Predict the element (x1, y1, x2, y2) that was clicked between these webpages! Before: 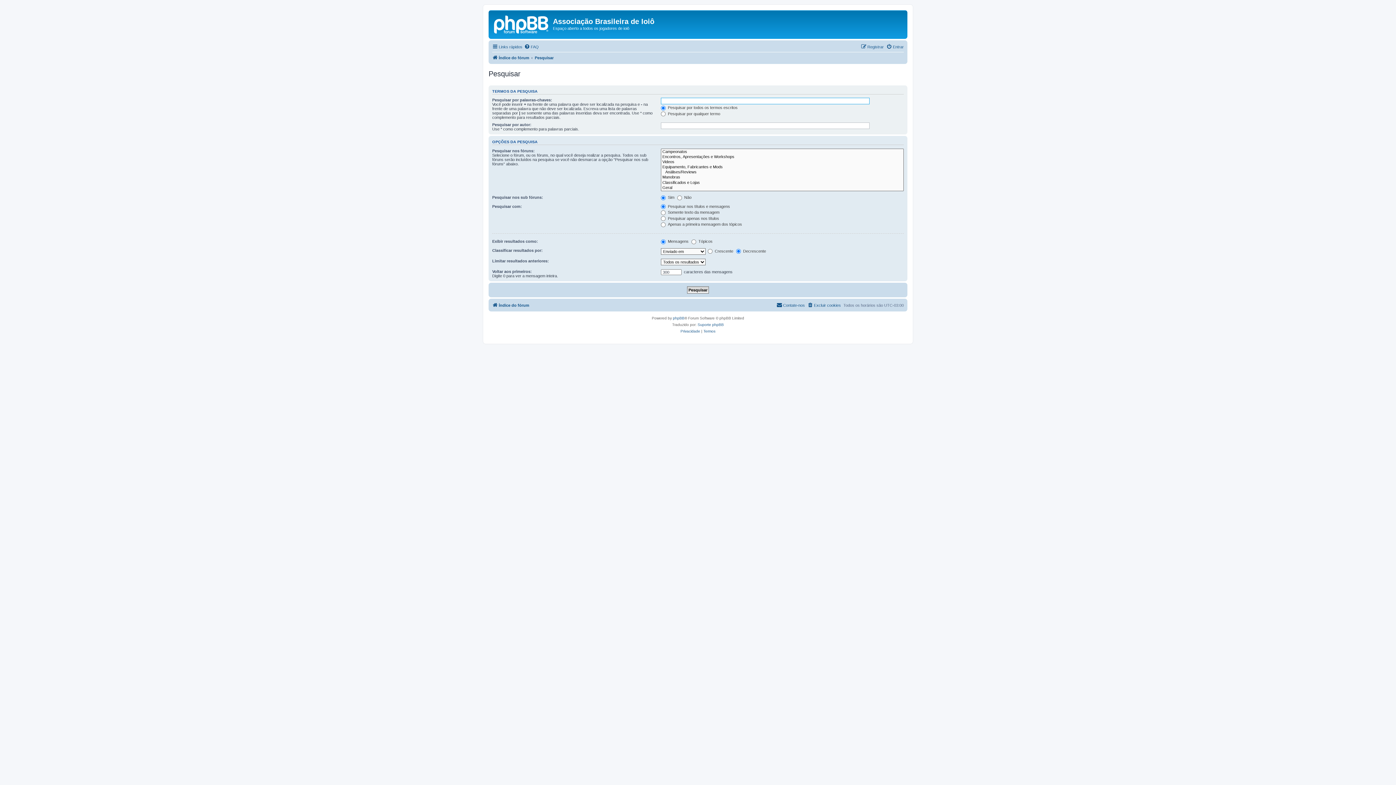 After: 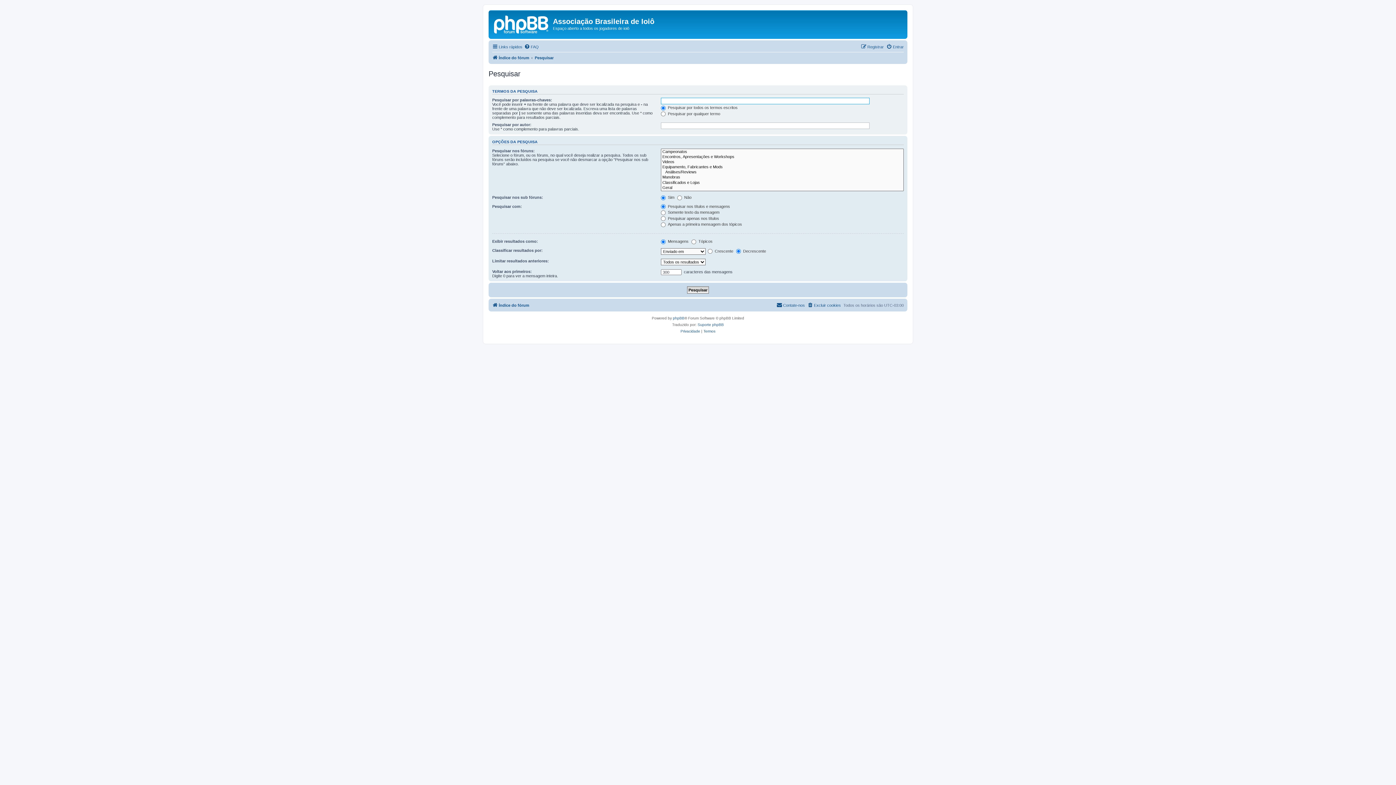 Action: bbox: (534, 53, 553, 62) label: Pesquisar